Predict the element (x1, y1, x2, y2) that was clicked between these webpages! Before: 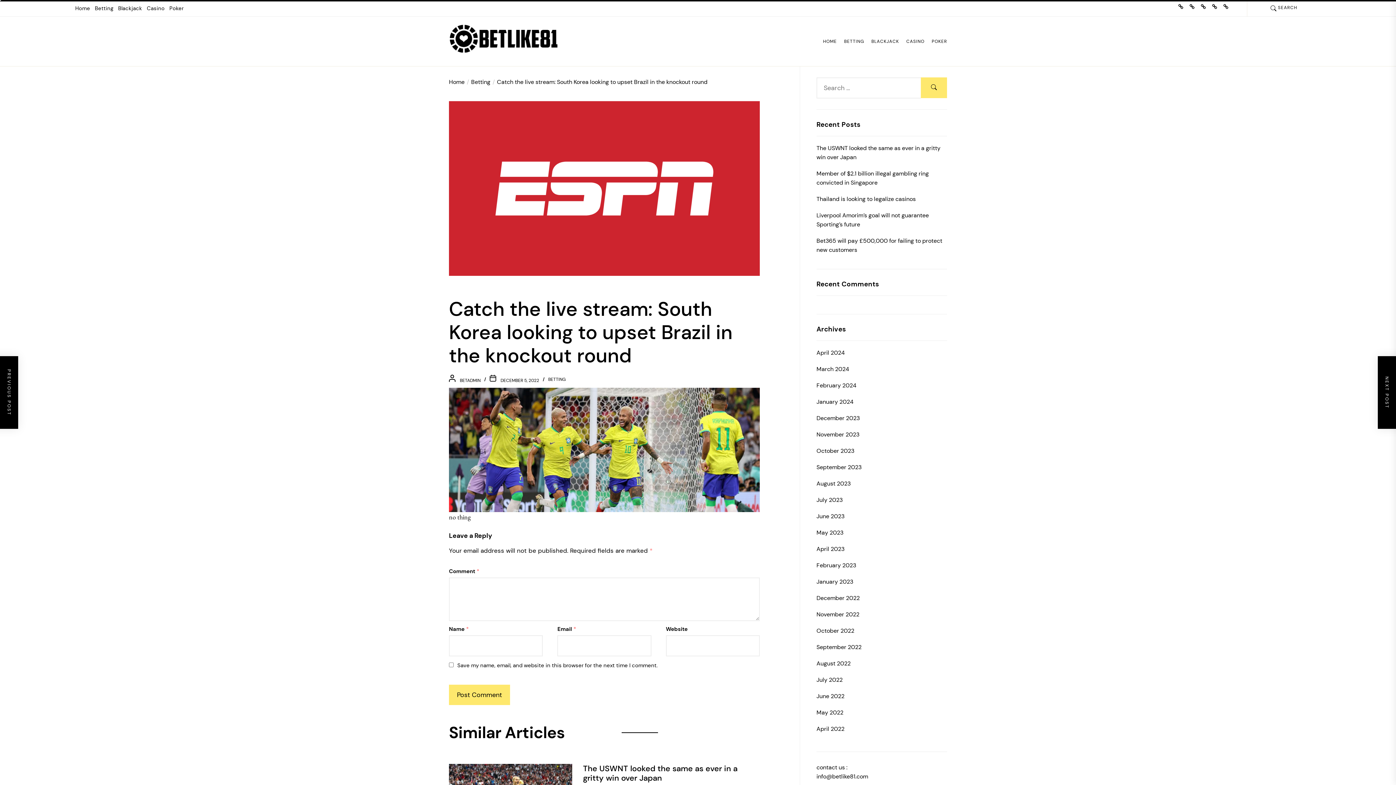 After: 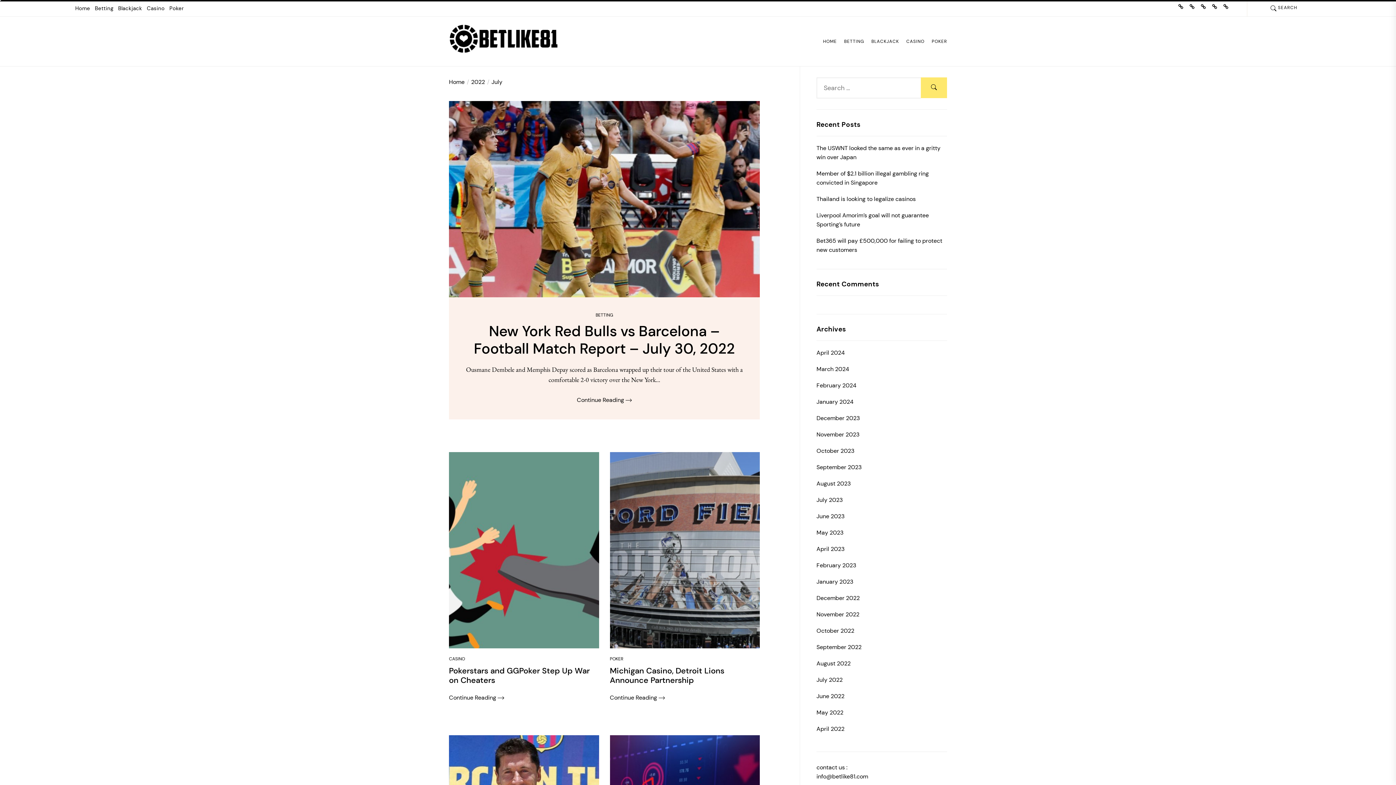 Action: label: July 2022 bbox: (816, 675, 845, 684)